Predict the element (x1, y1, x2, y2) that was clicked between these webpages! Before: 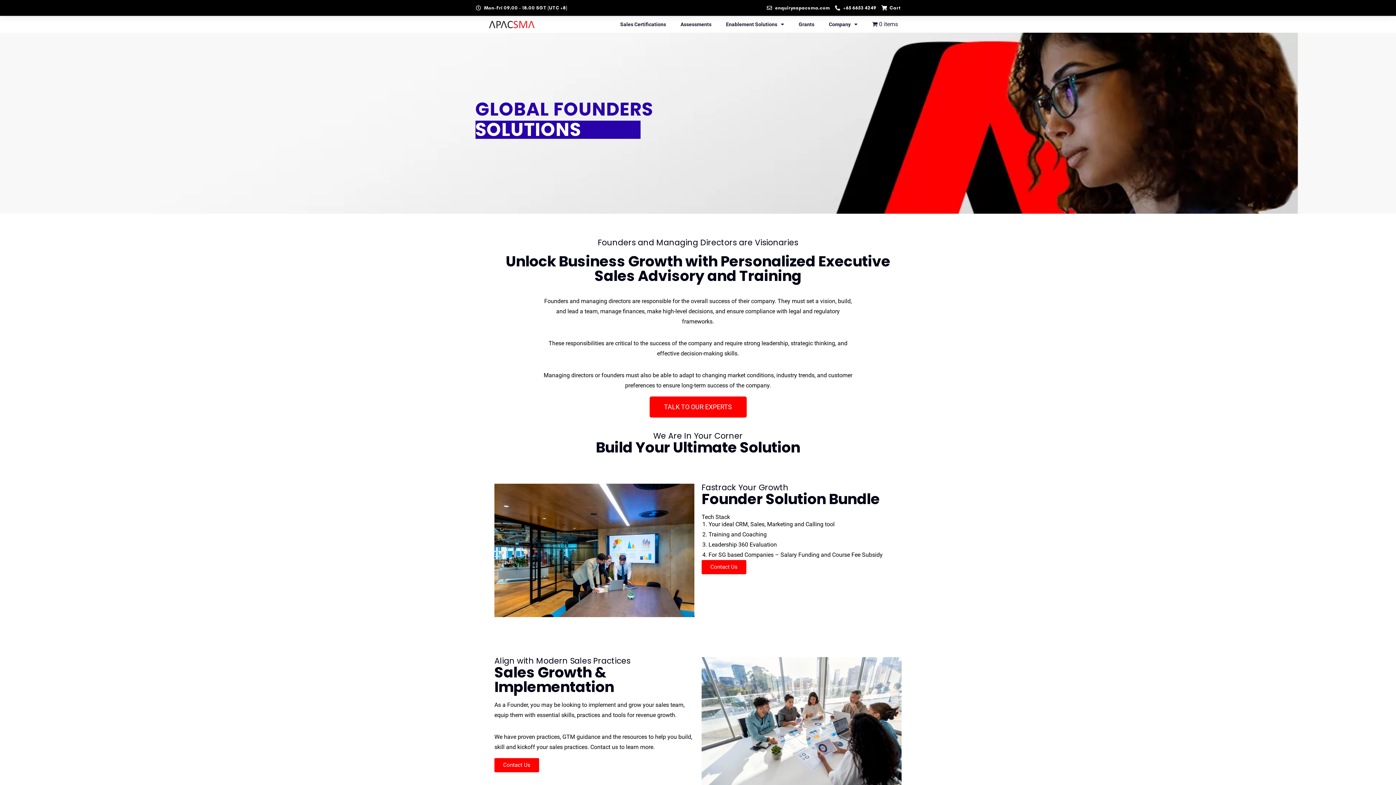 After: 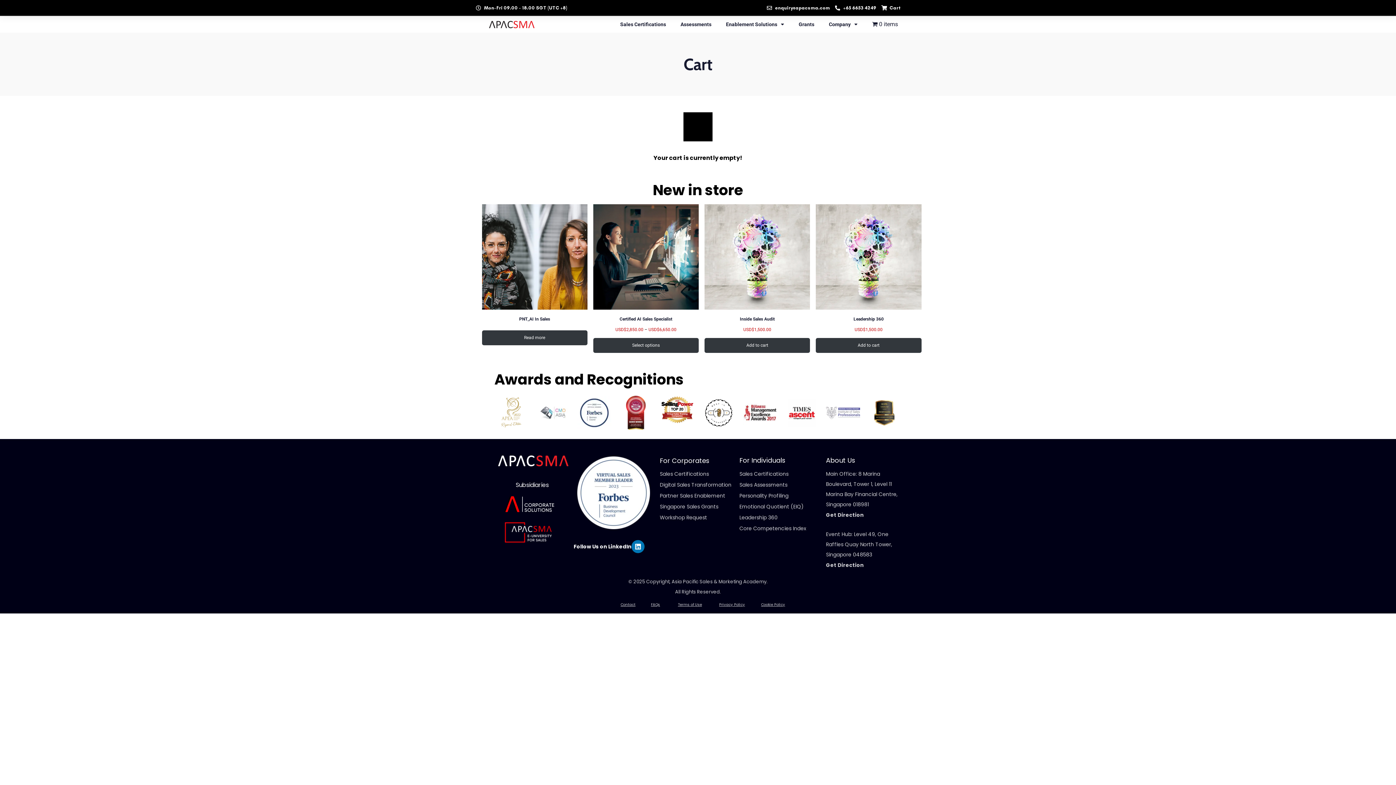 Action: label: Cart bbox: (881, 3, 901, 12)